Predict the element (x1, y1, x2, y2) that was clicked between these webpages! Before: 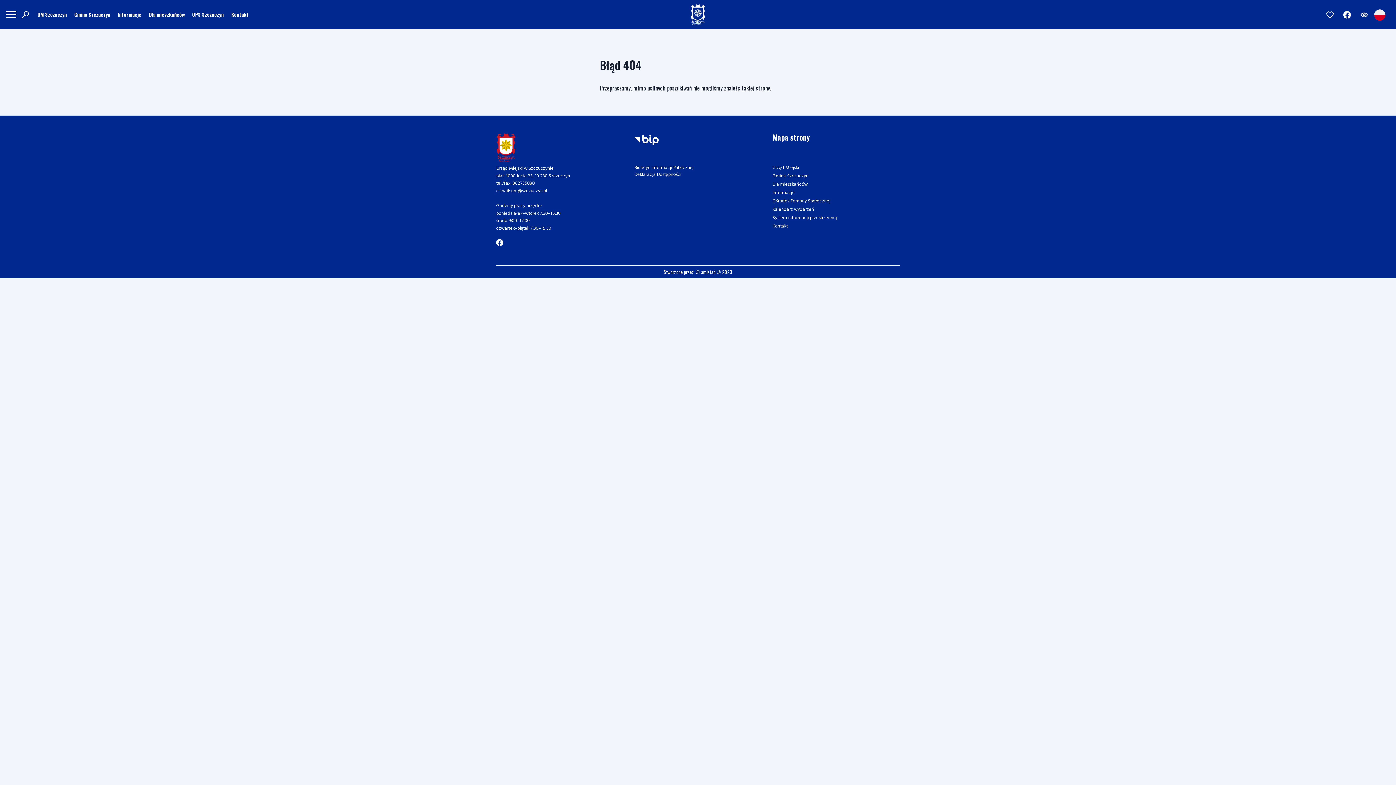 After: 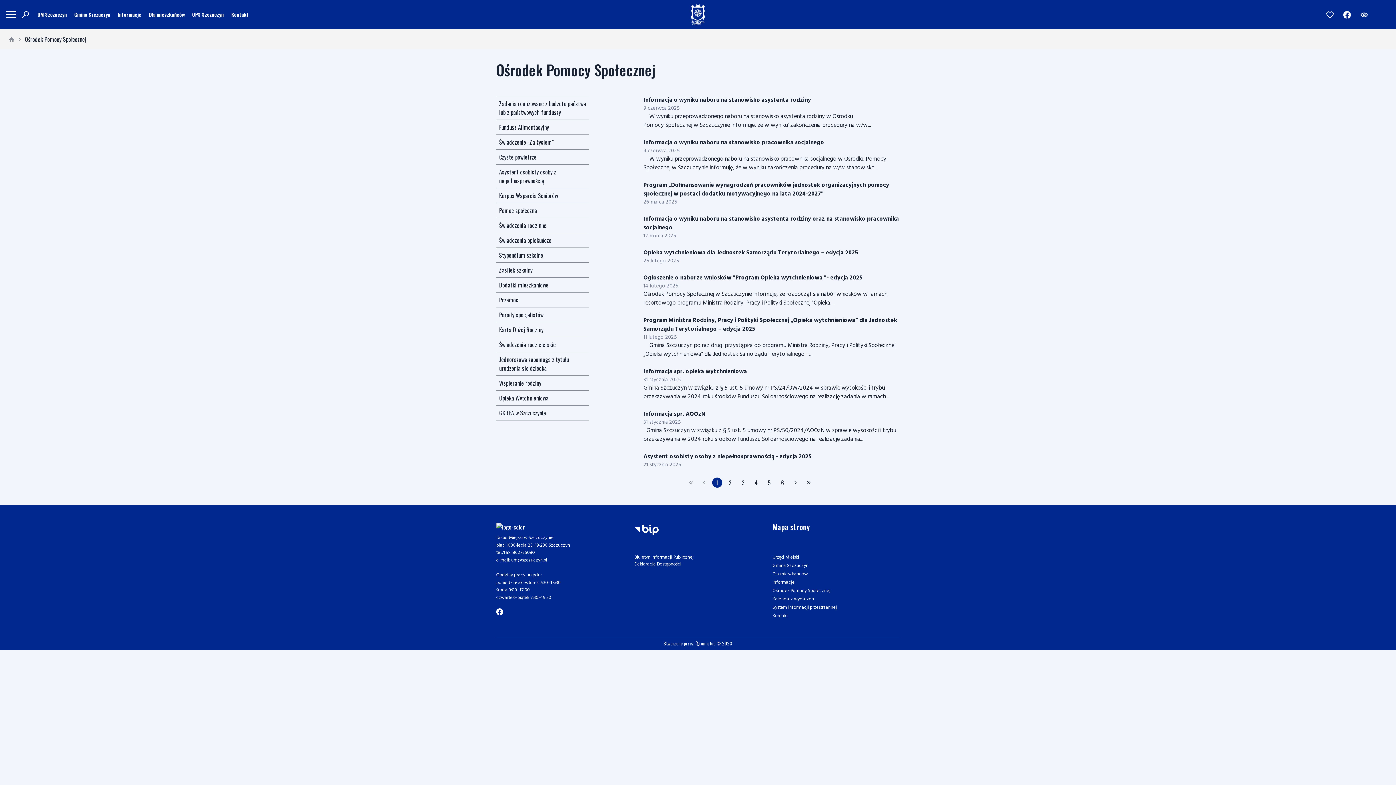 Action: bbox: (772, 197, 830, 204) label: Ośrodek Pomocy Społecznej